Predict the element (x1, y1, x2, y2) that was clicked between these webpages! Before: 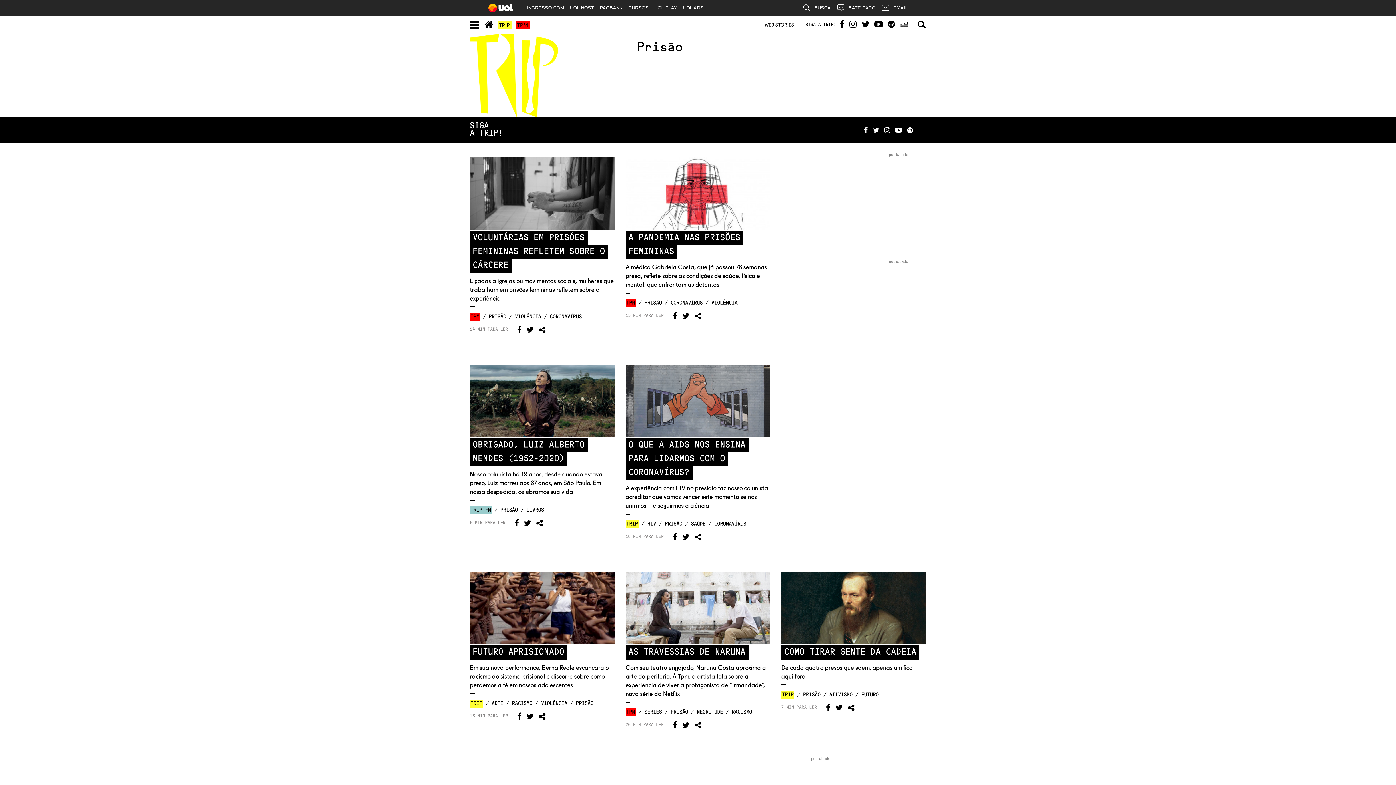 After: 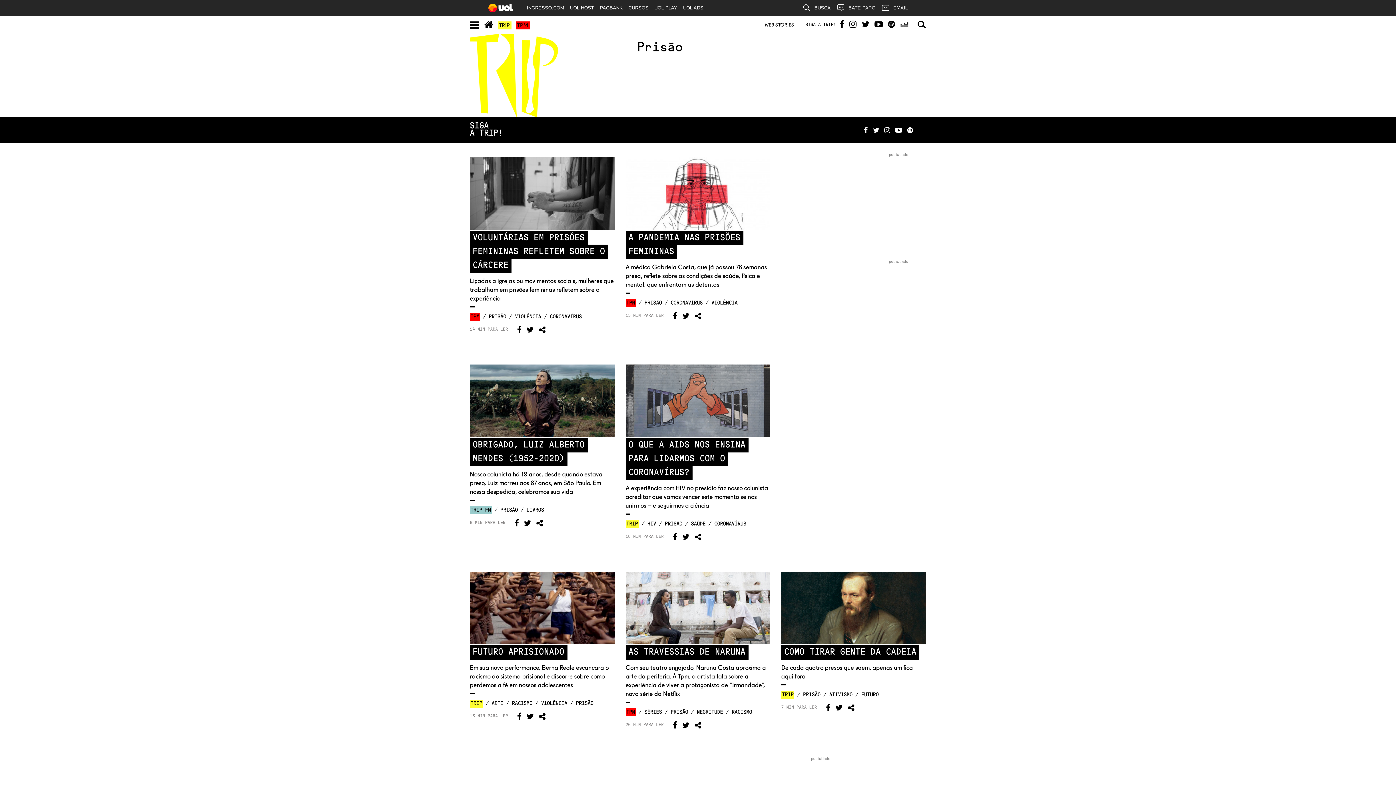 Action: bbox: (918, 126, 926, 134)